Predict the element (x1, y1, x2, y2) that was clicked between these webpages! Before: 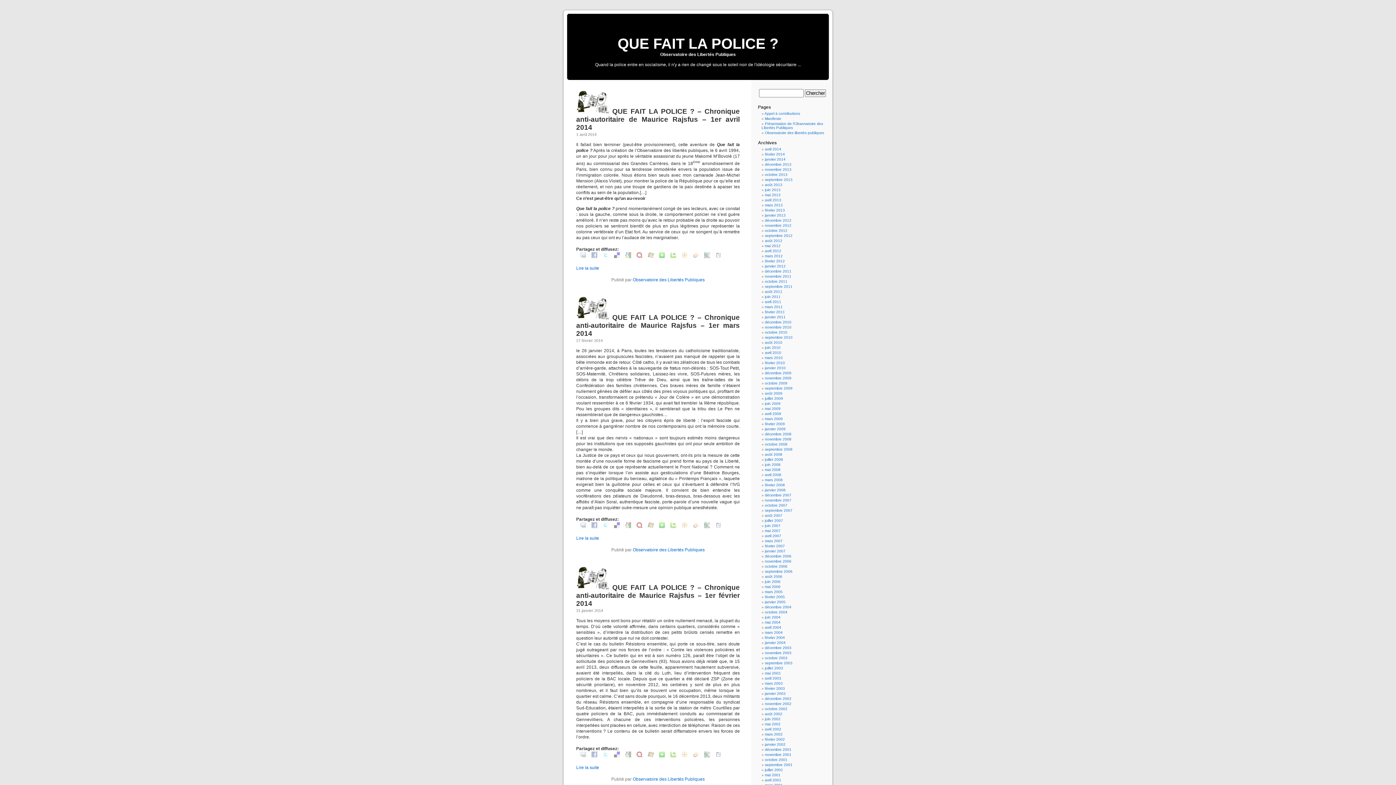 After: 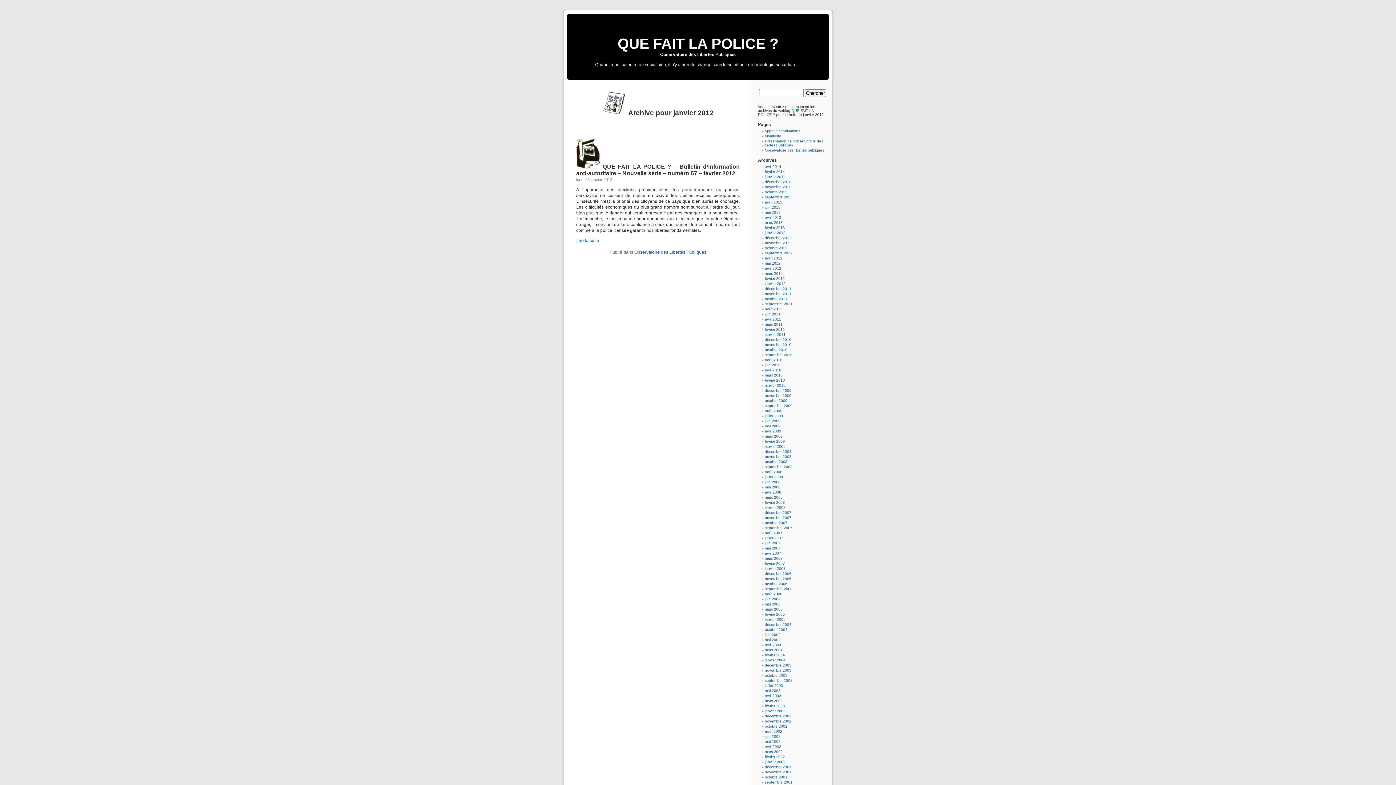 Action: label: janvier 2012 bbox: (765, 264, 785, 268)